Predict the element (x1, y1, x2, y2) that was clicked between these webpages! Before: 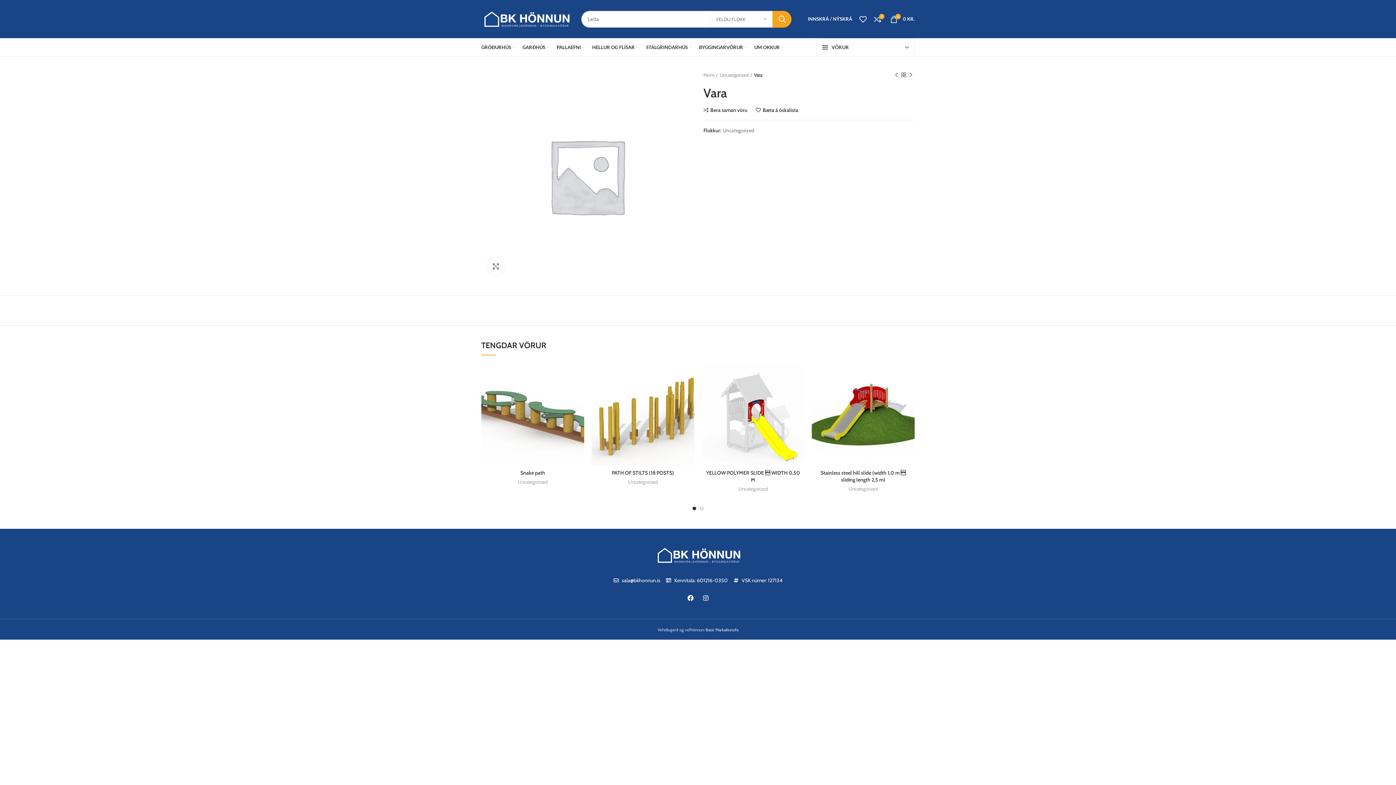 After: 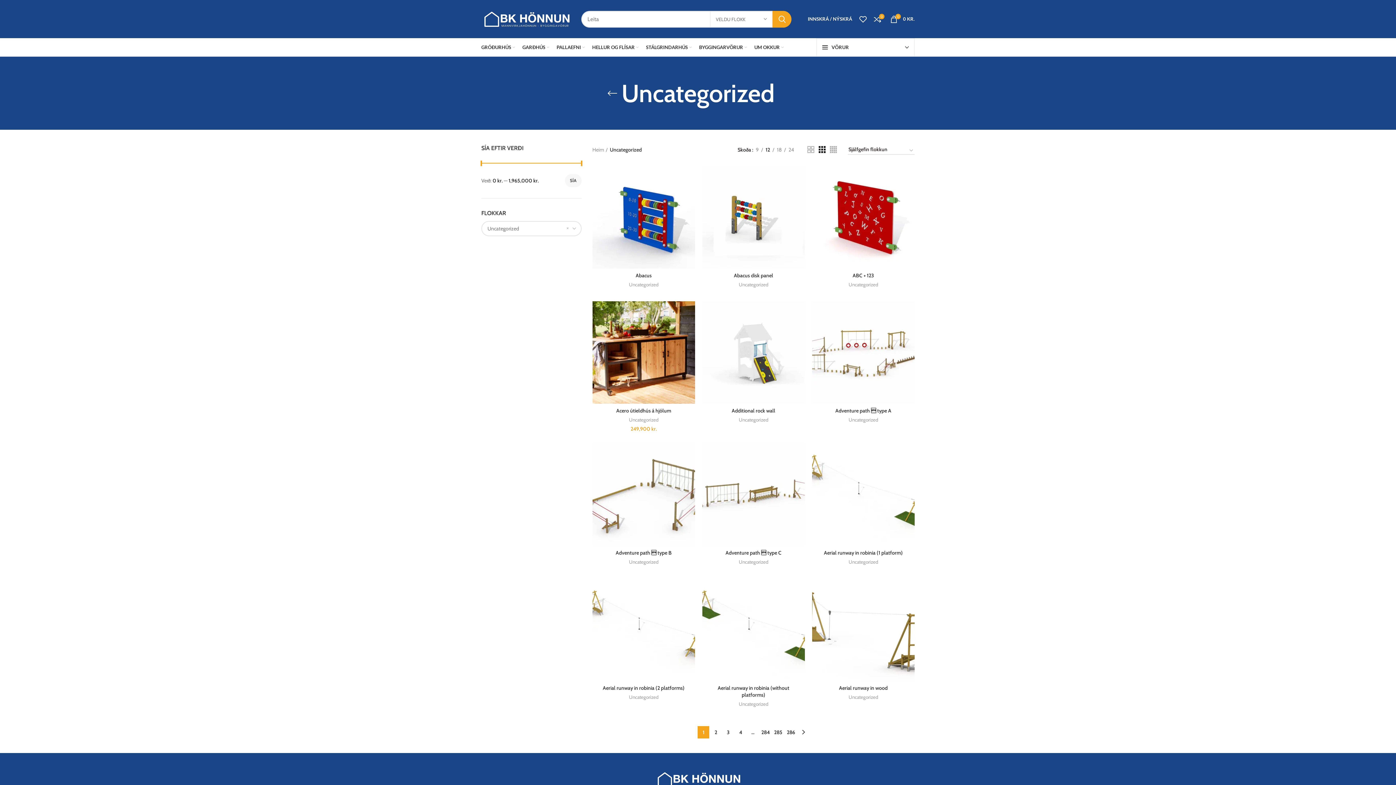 Action: label: Uncategorized bbox: (738, 485, 768, 493)